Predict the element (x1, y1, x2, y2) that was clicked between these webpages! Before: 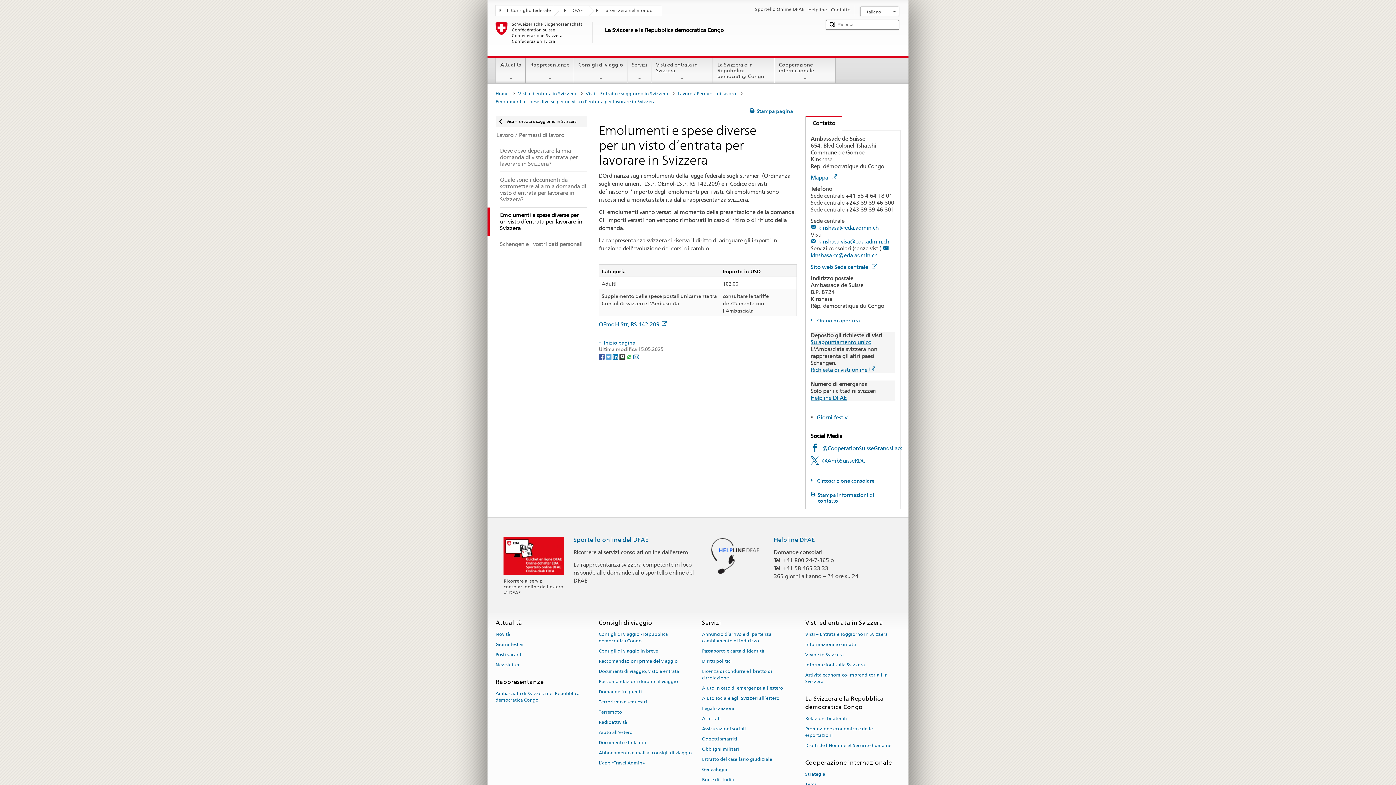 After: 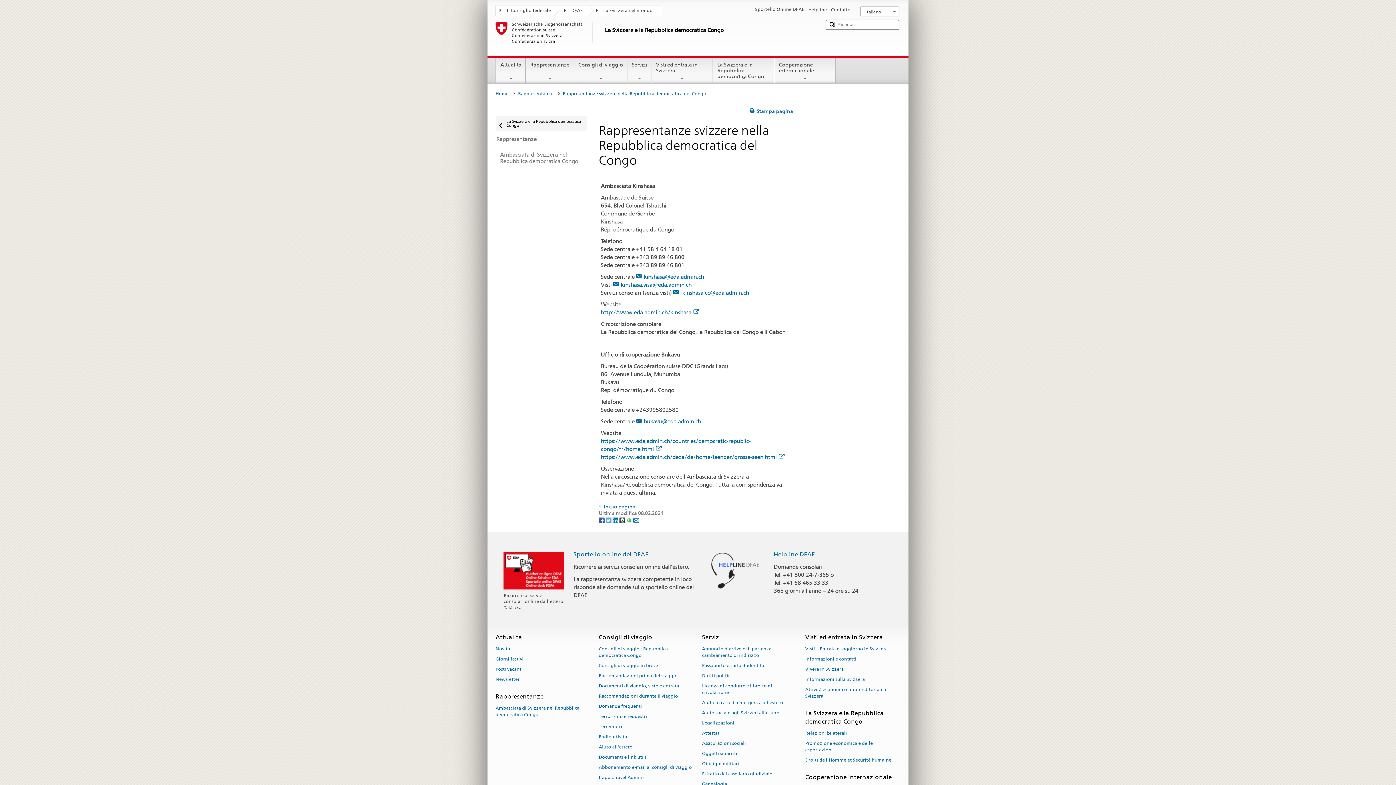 Action: label: Contatto bbox: (831, 6, 850, 13)